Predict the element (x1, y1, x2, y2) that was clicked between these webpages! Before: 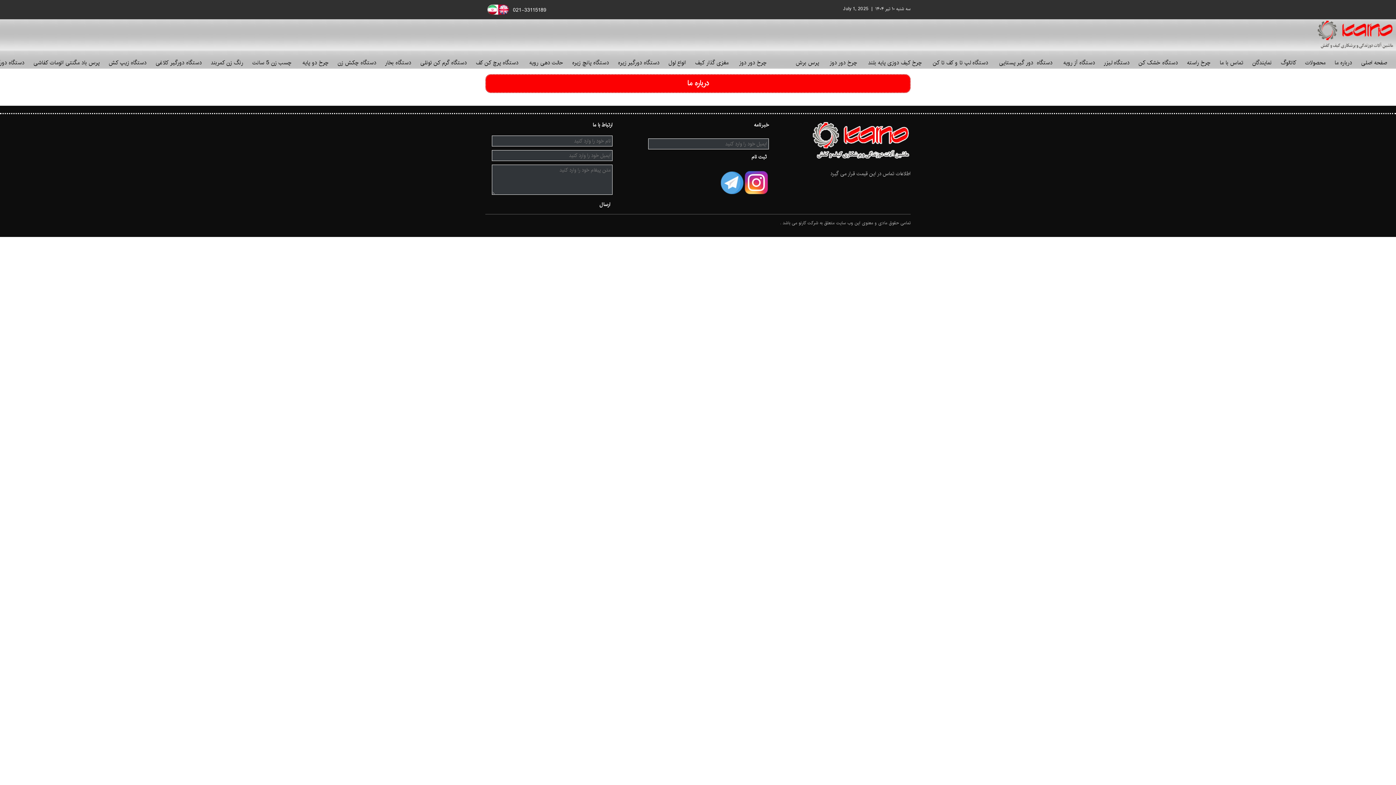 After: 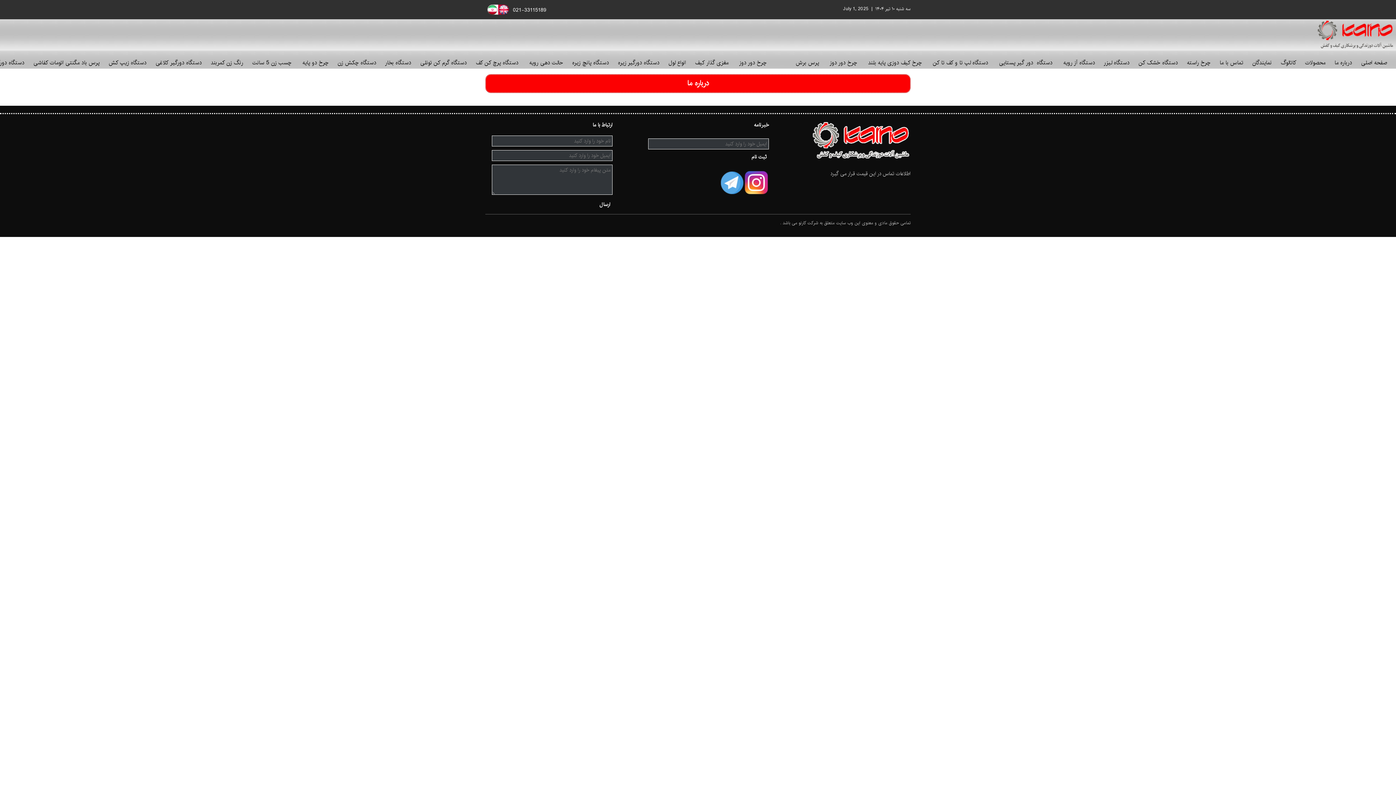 Action: label:   درباره ما    bbox: (1329, 57, 1356, 68)